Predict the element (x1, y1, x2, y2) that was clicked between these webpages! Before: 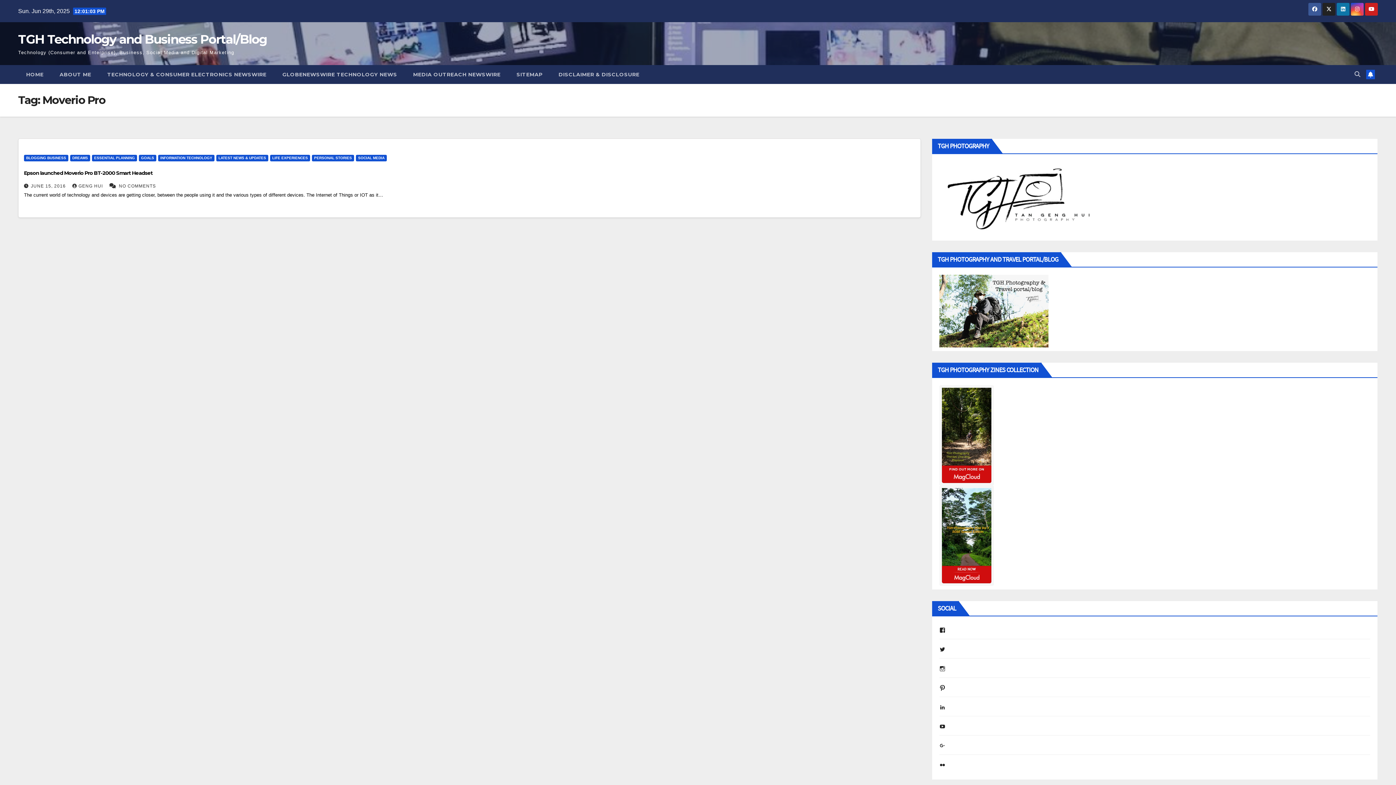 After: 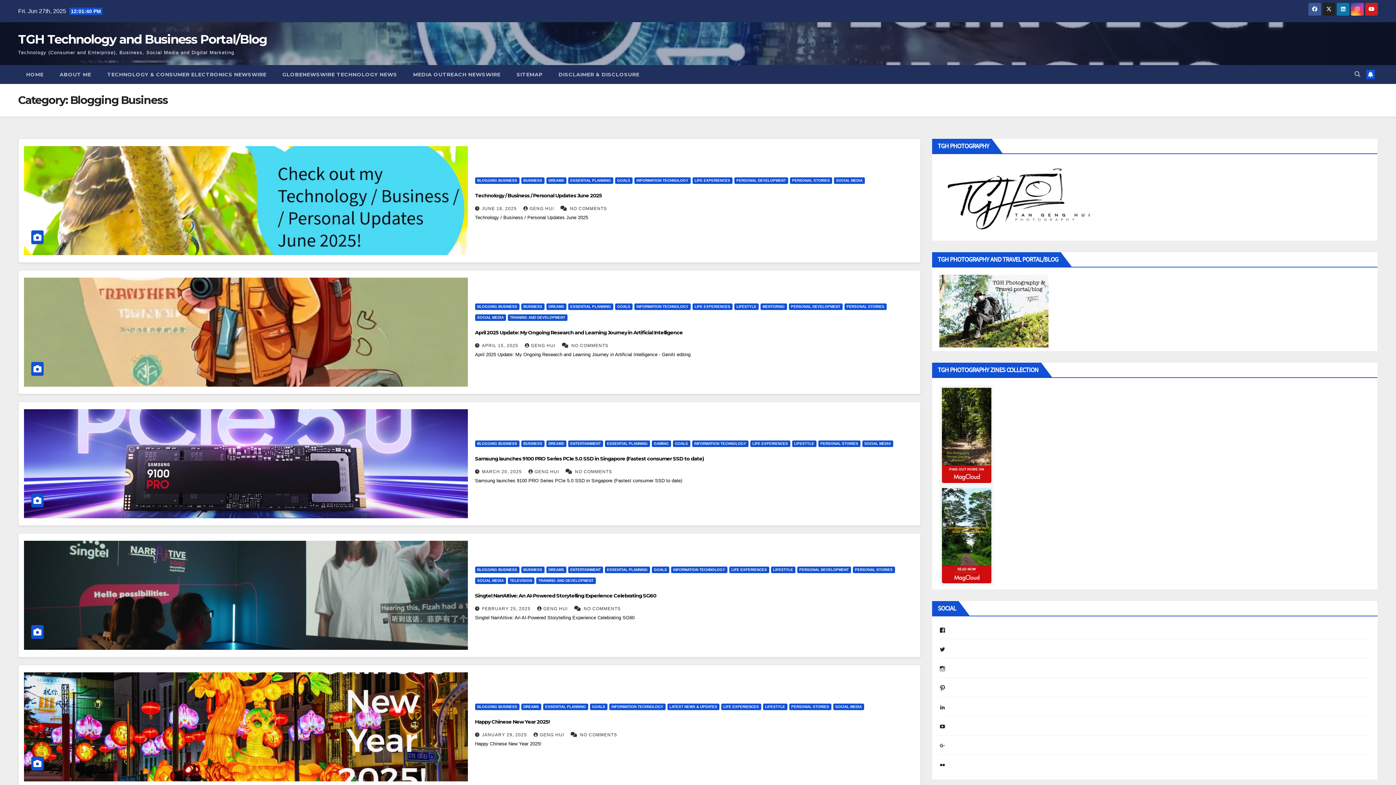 Action: bbox: (24, 154, 68, 161) label: BLOGGING BUSINESS